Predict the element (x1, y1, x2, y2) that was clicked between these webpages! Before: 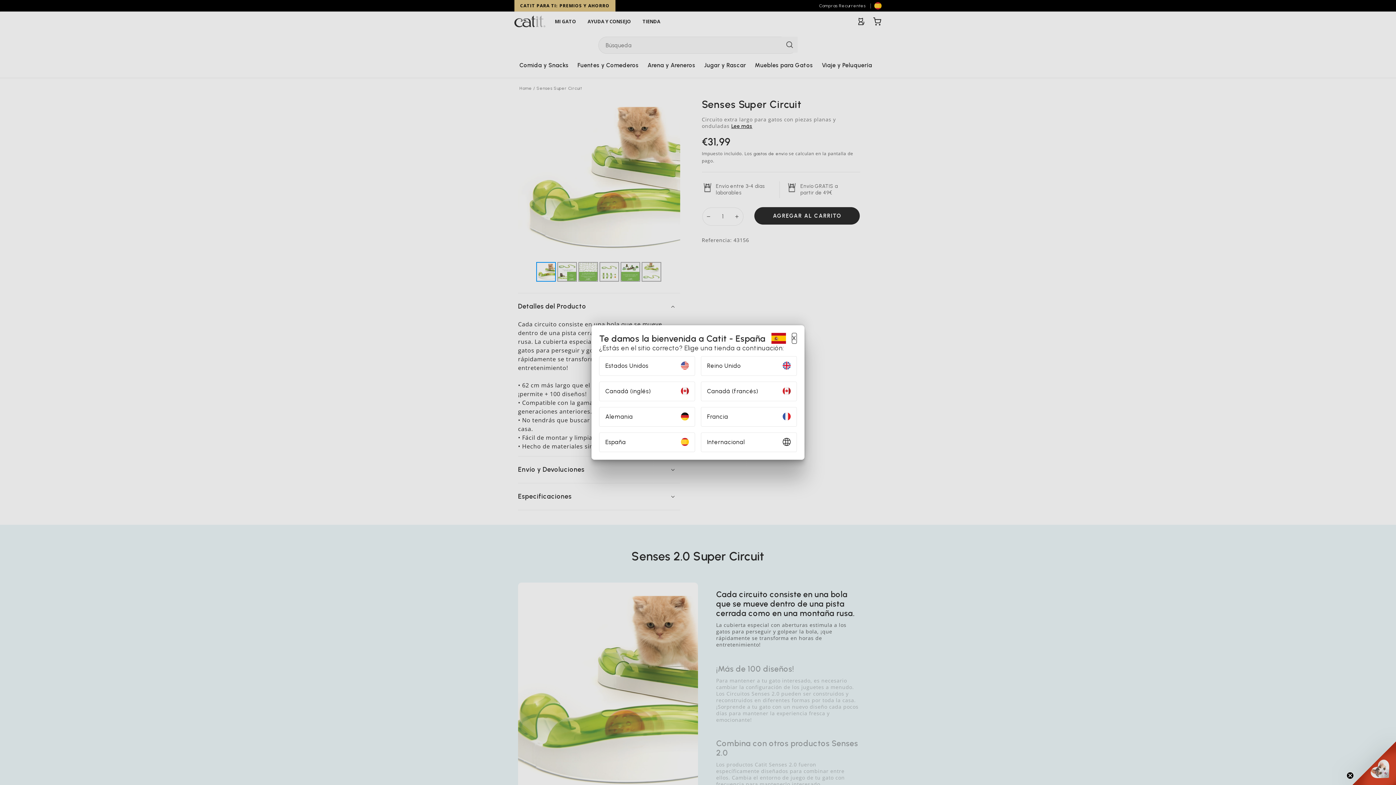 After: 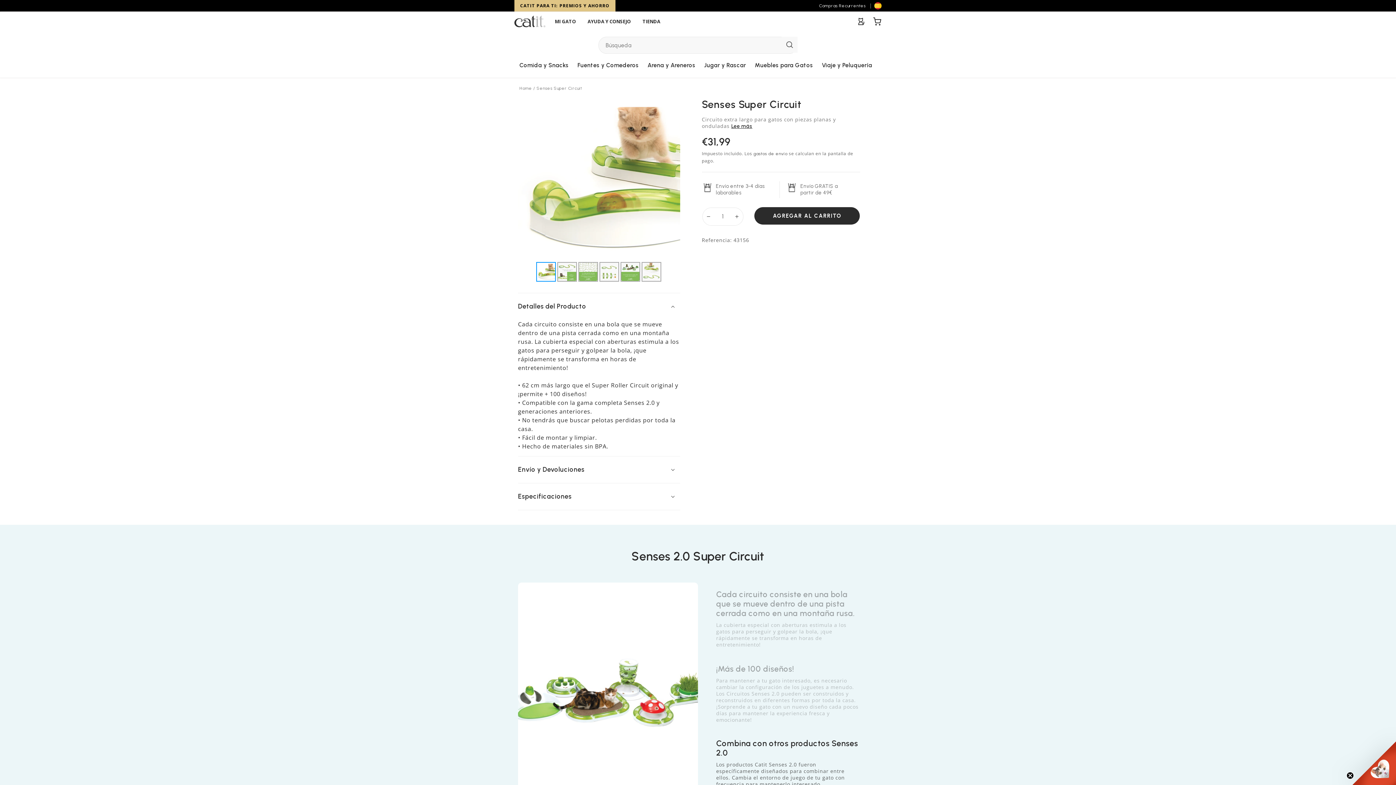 Action: label: close localisation popup bbox: (791, 333, 796, 344)